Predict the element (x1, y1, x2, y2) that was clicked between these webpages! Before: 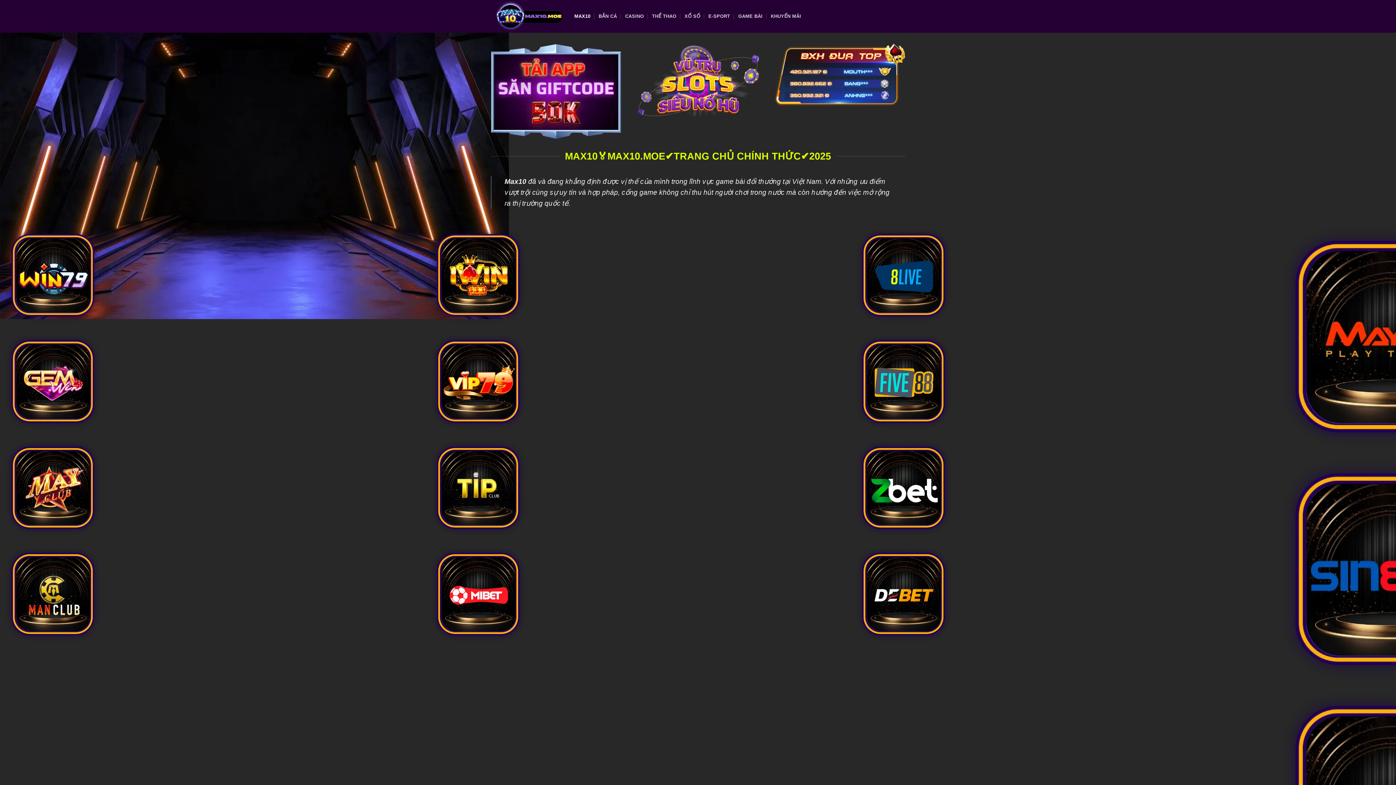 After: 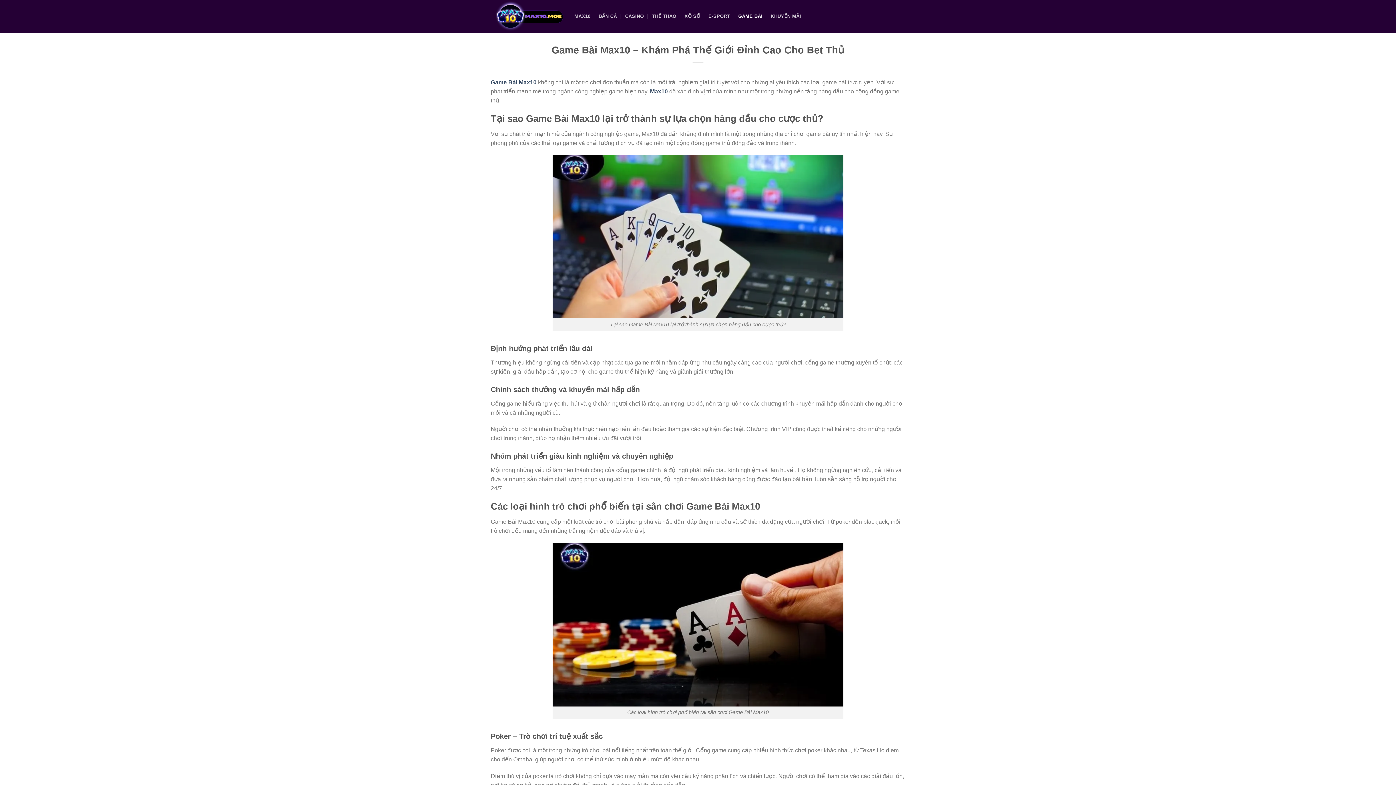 Action: label: GAME BÀI bbox: (738, 9, 762, 23)